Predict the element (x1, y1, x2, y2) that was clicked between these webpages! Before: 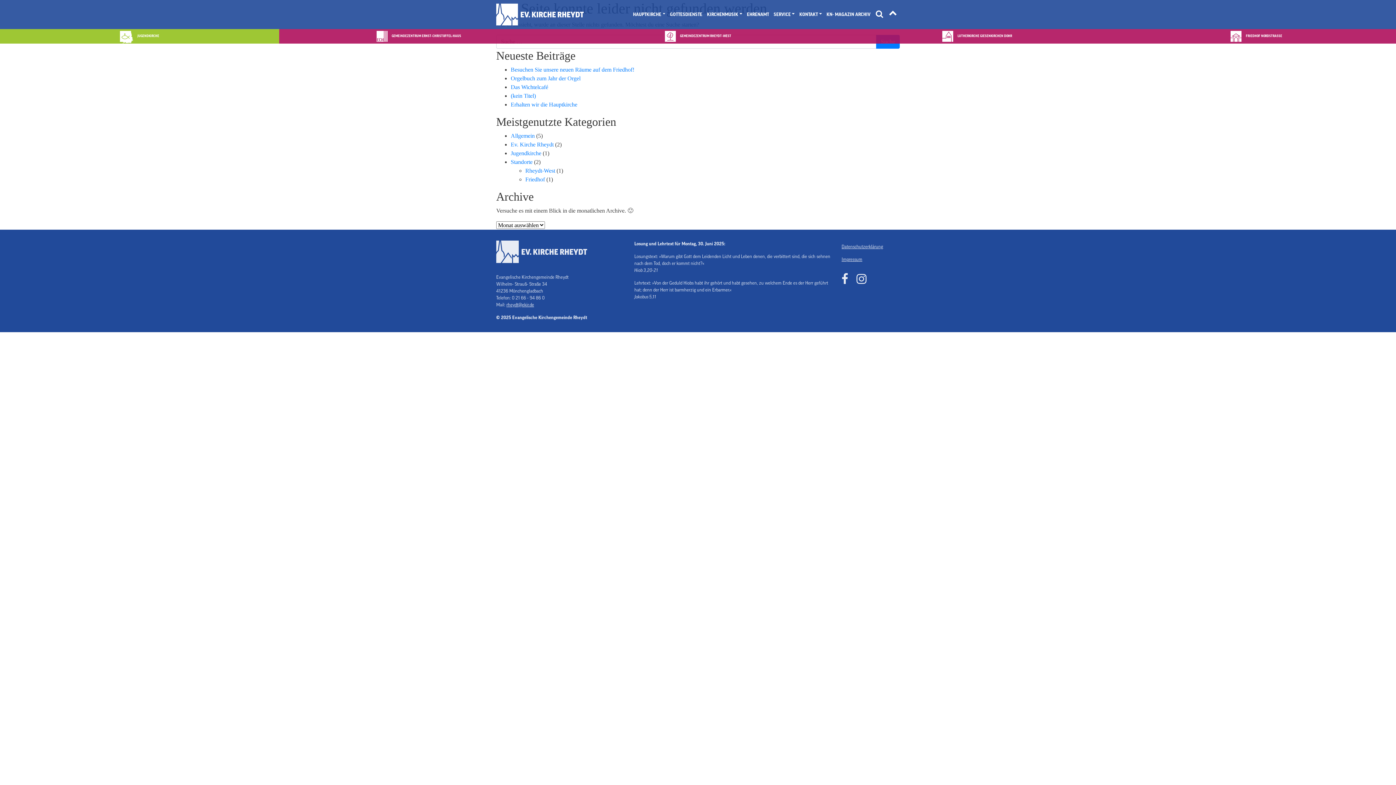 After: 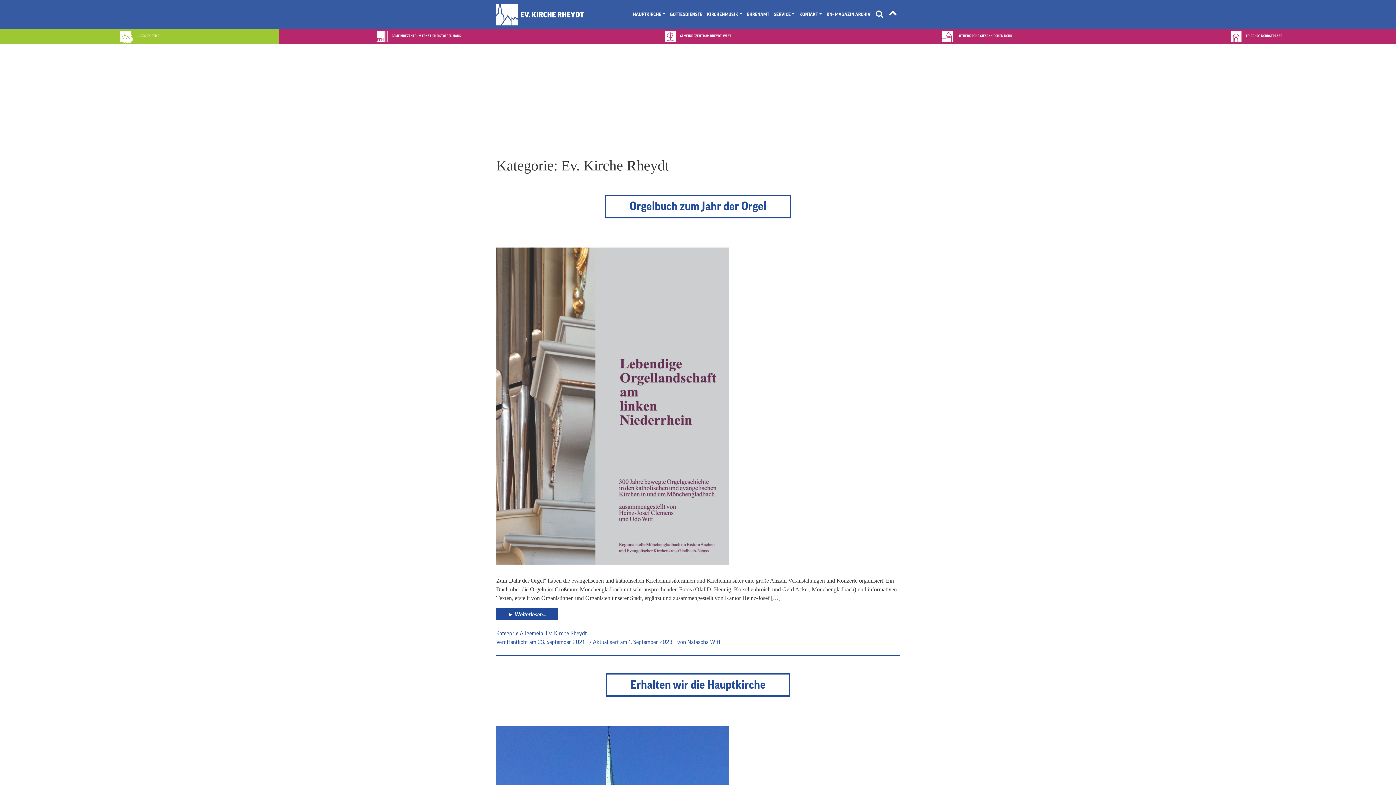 Action: label: Ev. Kirche Rheydt bbox: (510, 141, 553, 147)